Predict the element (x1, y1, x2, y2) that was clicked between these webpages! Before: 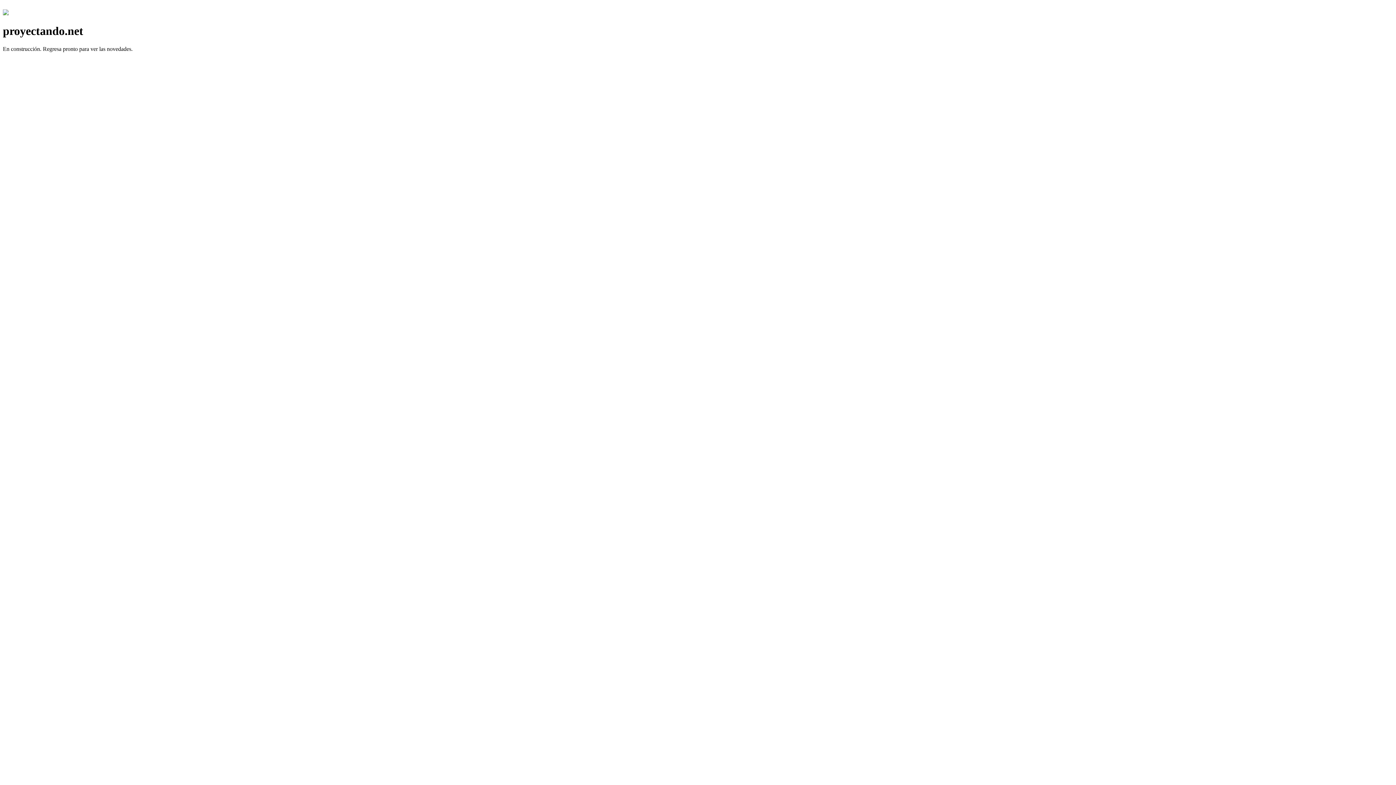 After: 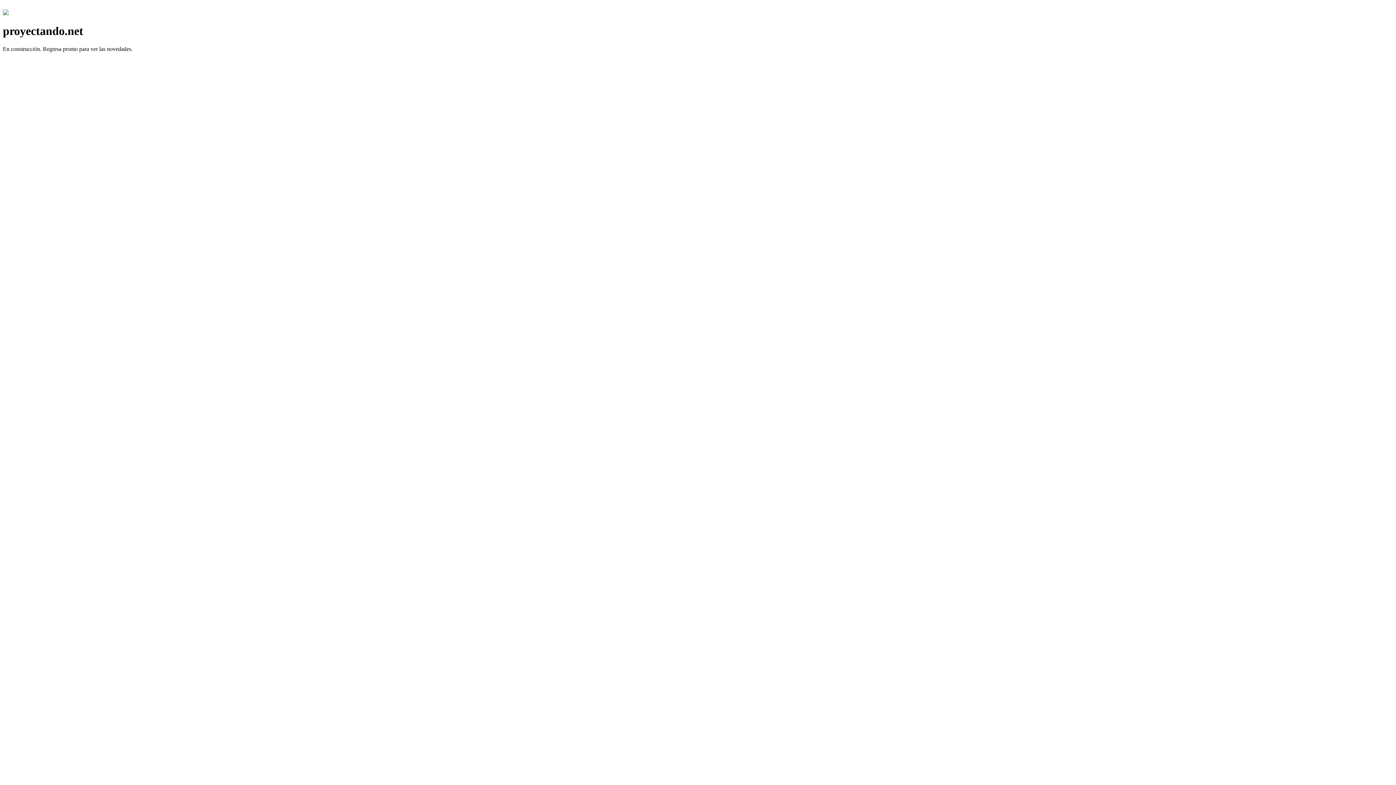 Action: bbox: (2, 10, 8, 16)